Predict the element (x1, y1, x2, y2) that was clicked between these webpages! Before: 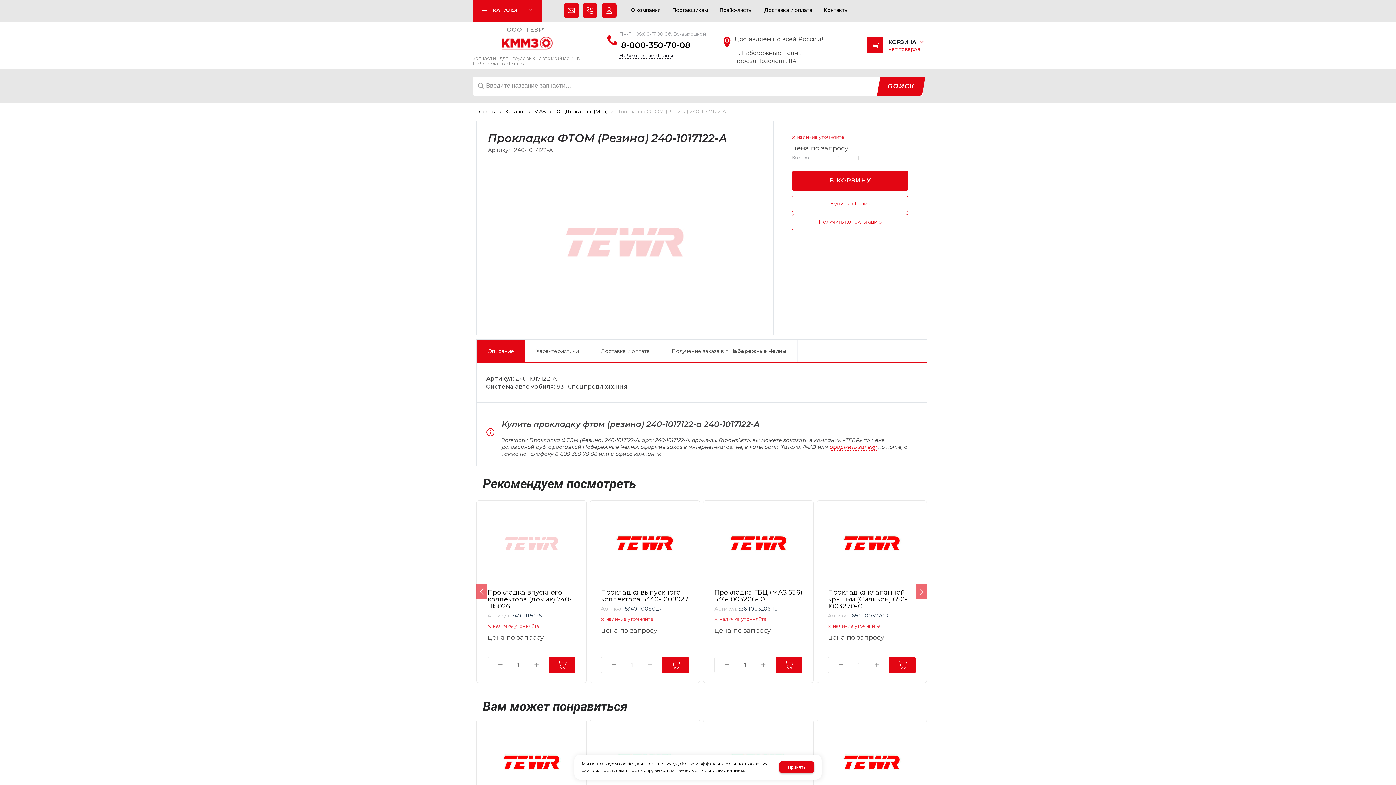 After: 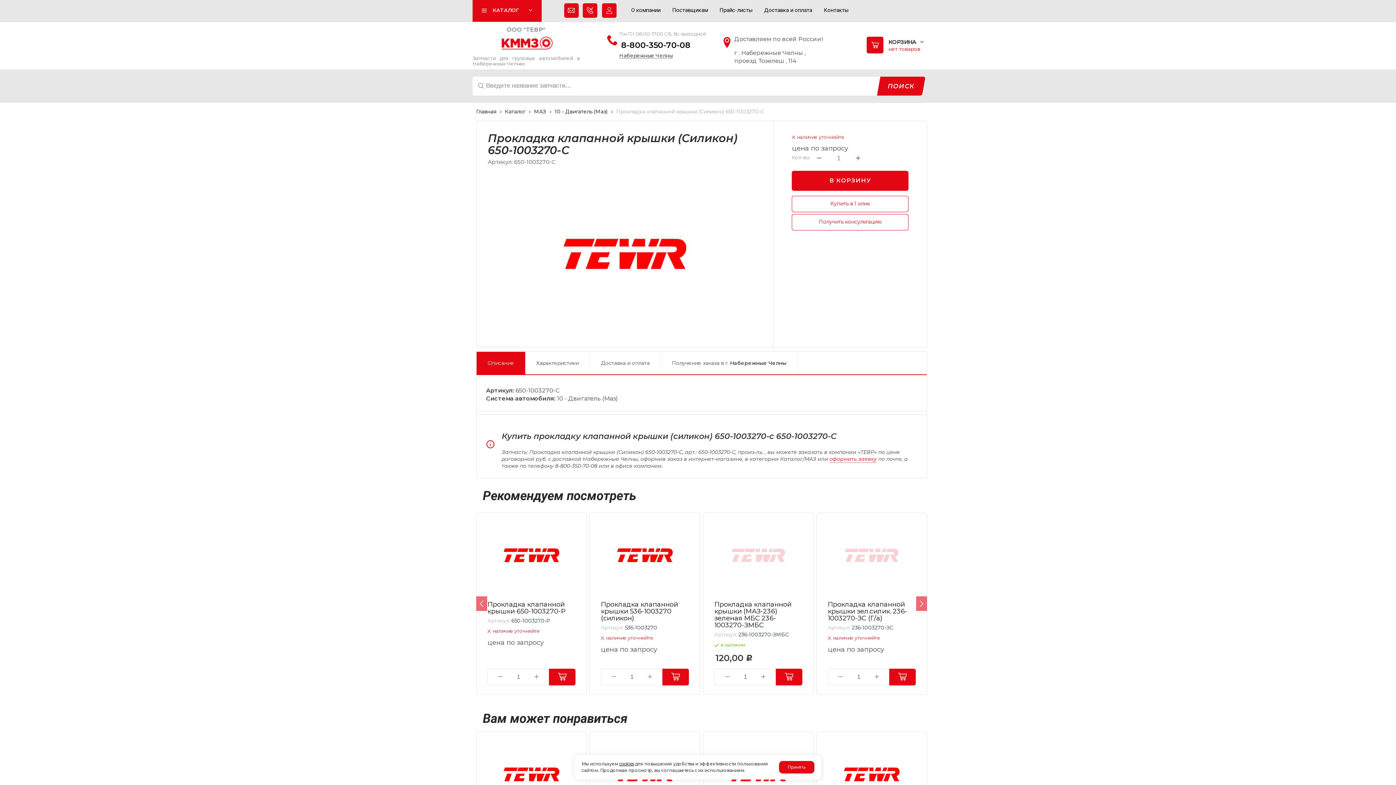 Action: bbox: (822, 506, 921, 580)